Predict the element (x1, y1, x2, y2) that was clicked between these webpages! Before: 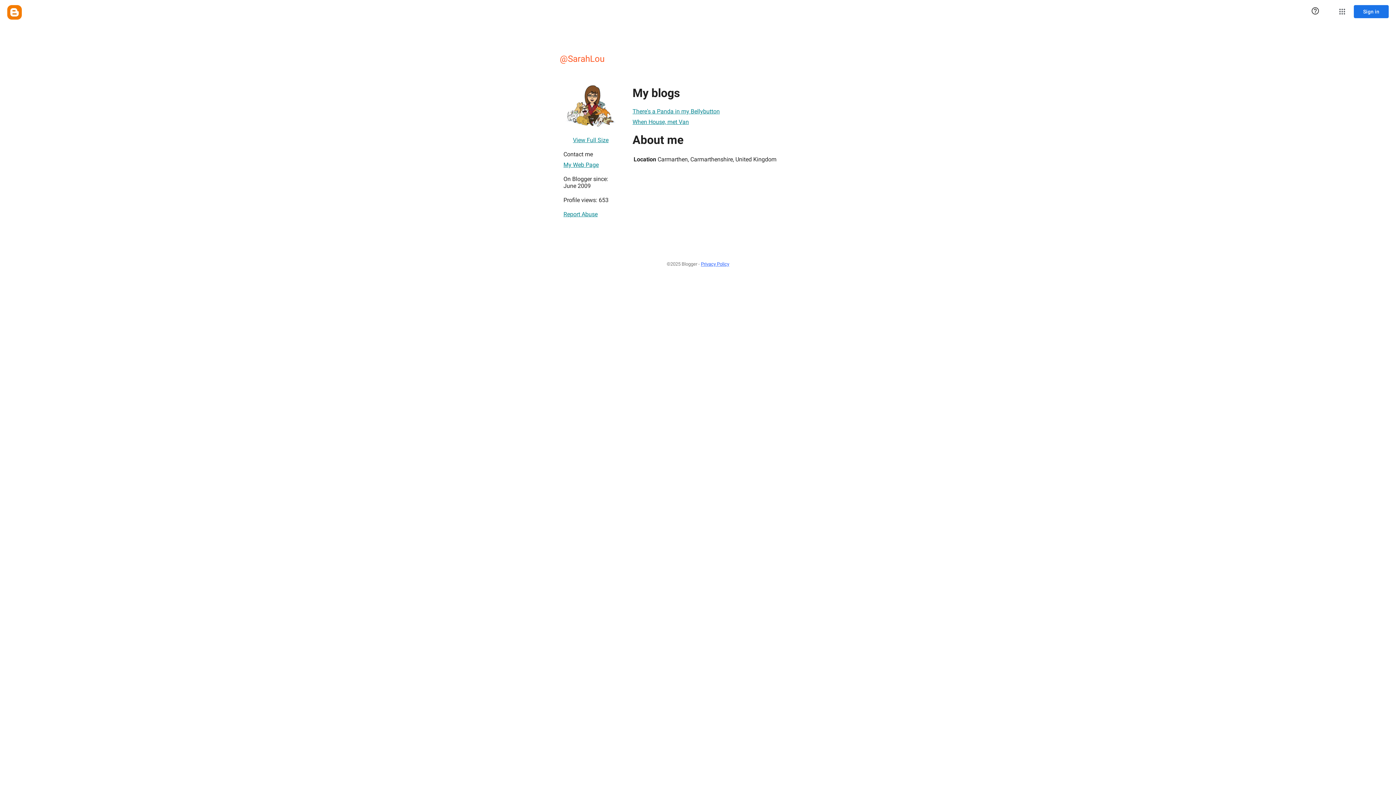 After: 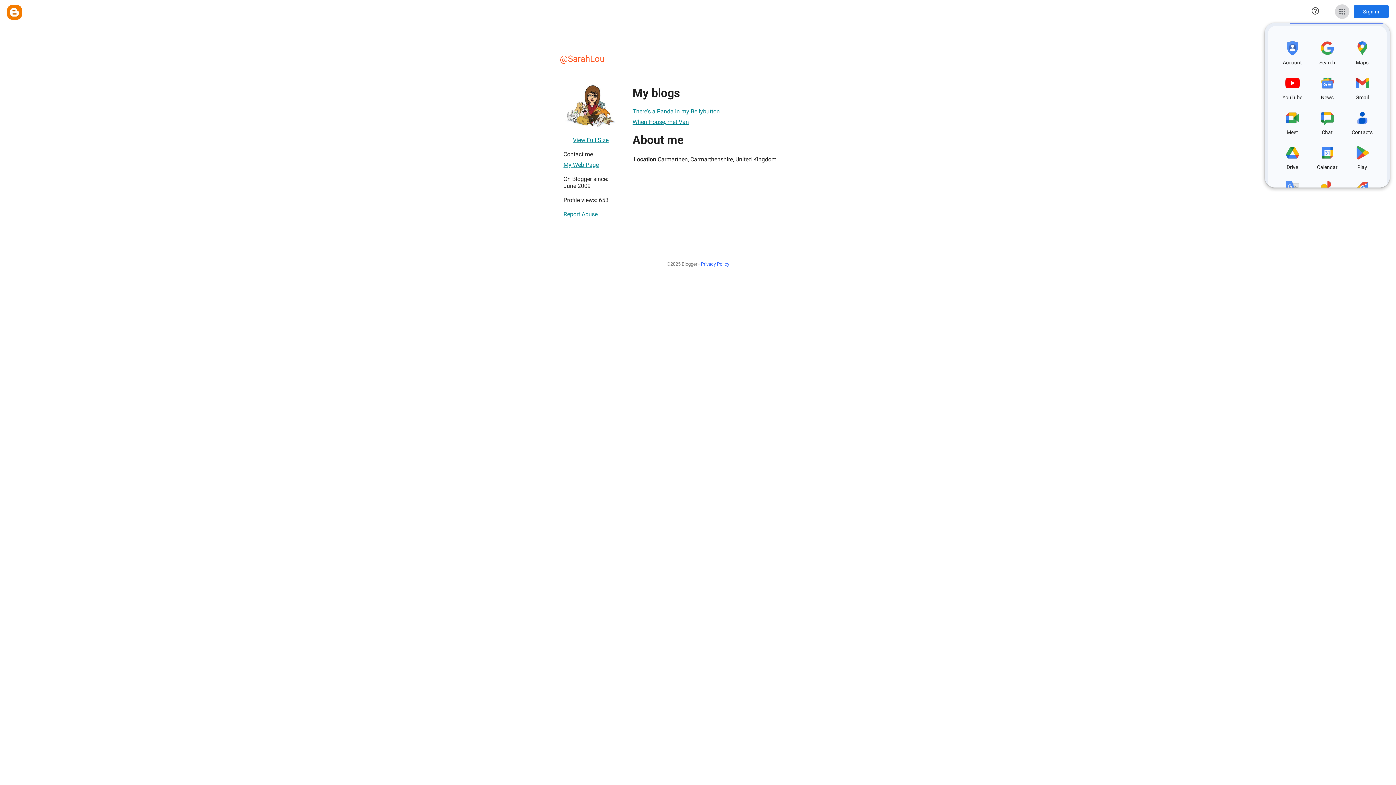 Action: label: Google apps bbox: (1335, 4, 1349, 18)